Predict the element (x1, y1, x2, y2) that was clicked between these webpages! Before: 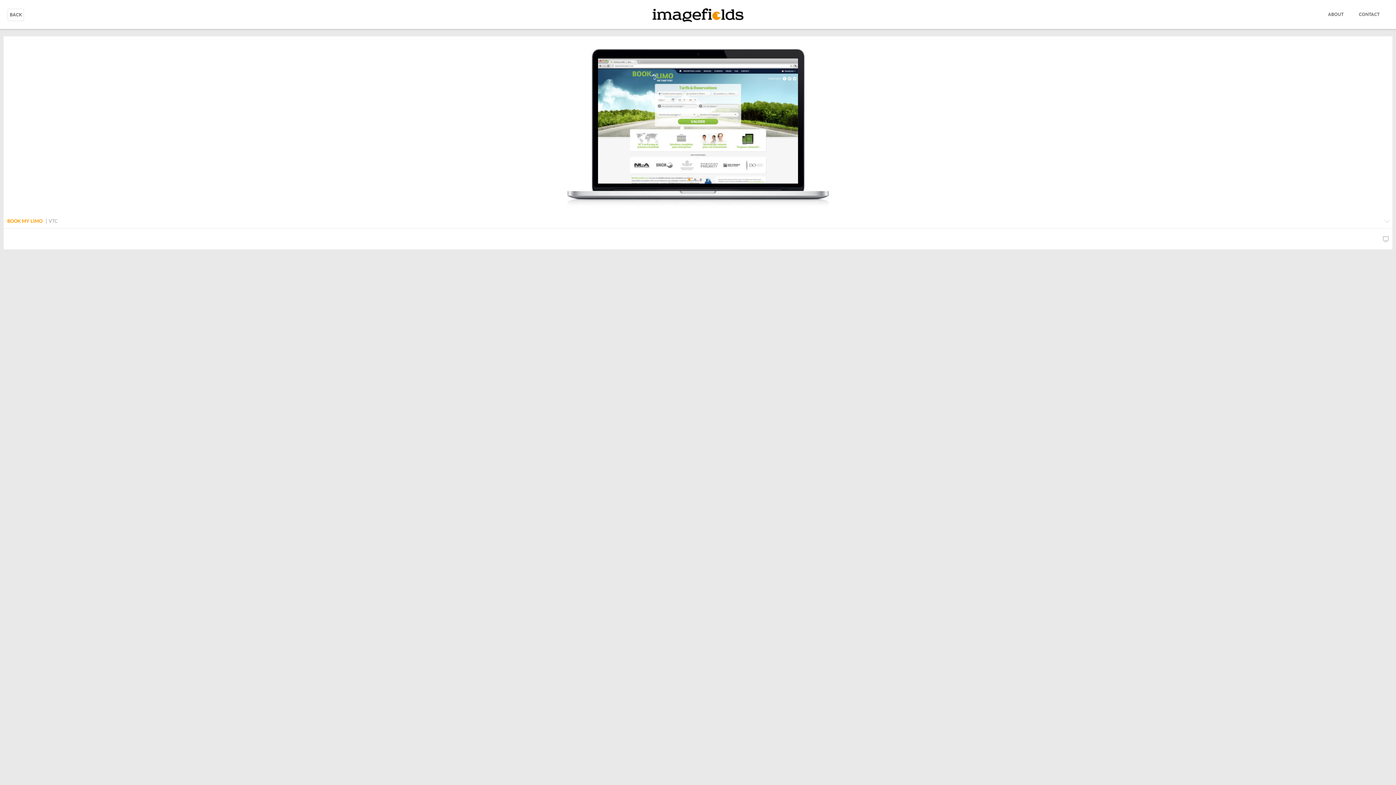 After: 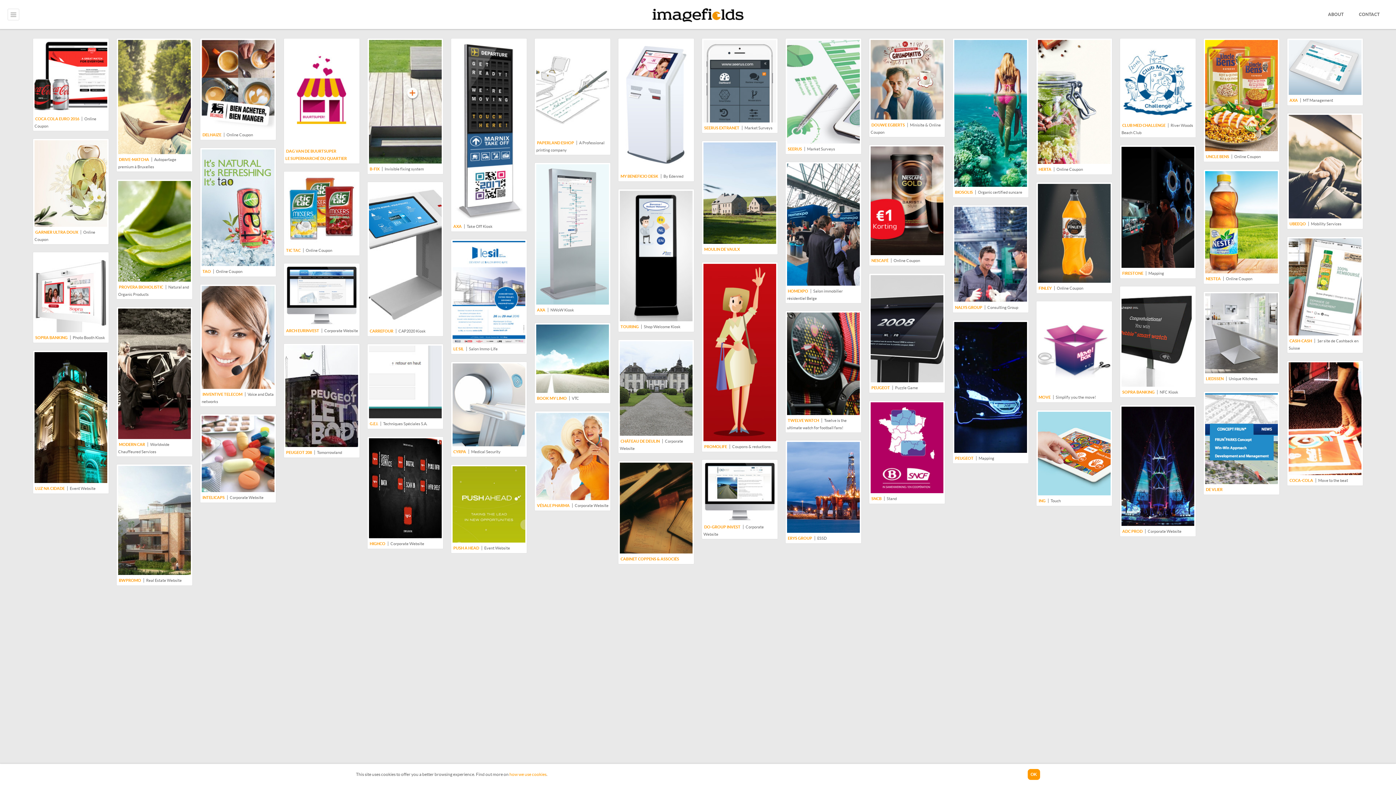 Action: label: BACK bbox: (7, 8, 24, 21)